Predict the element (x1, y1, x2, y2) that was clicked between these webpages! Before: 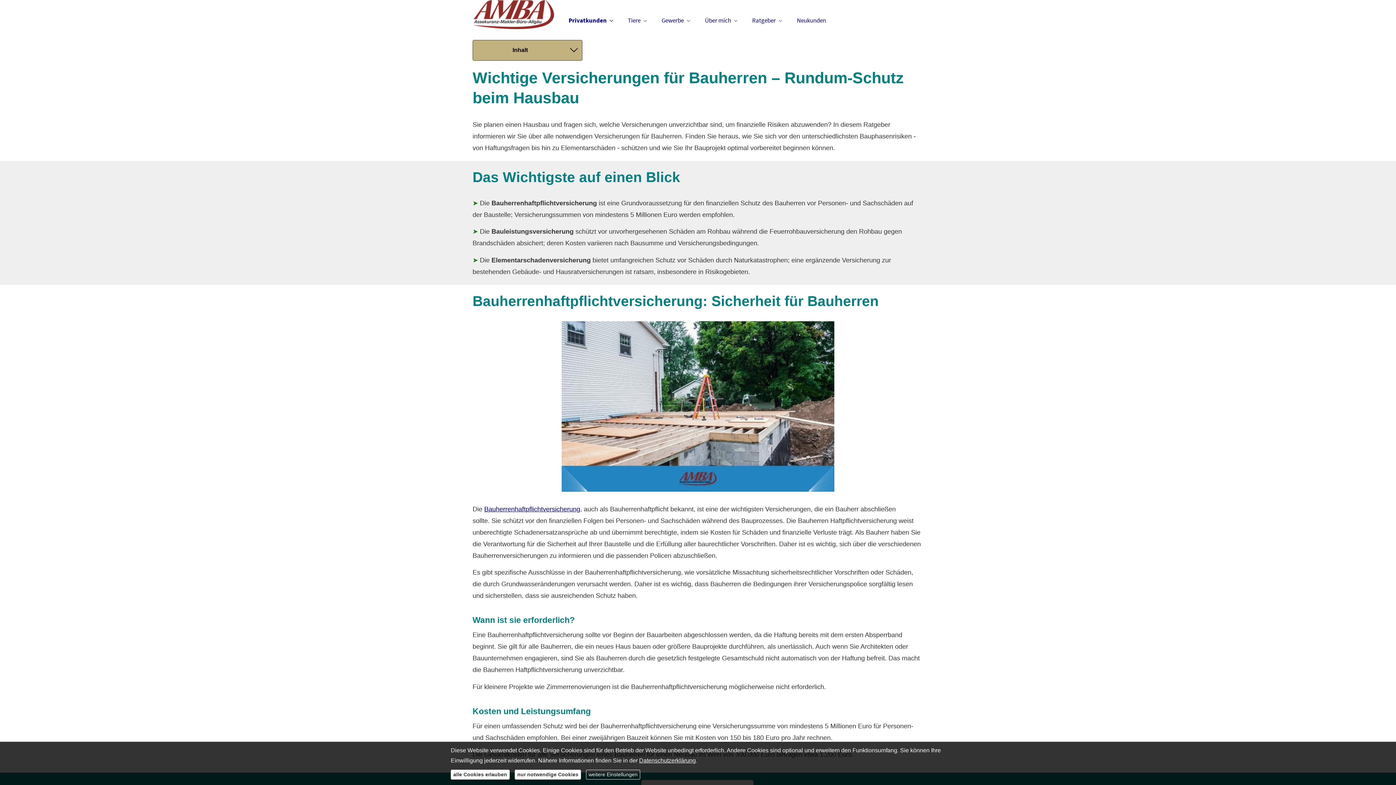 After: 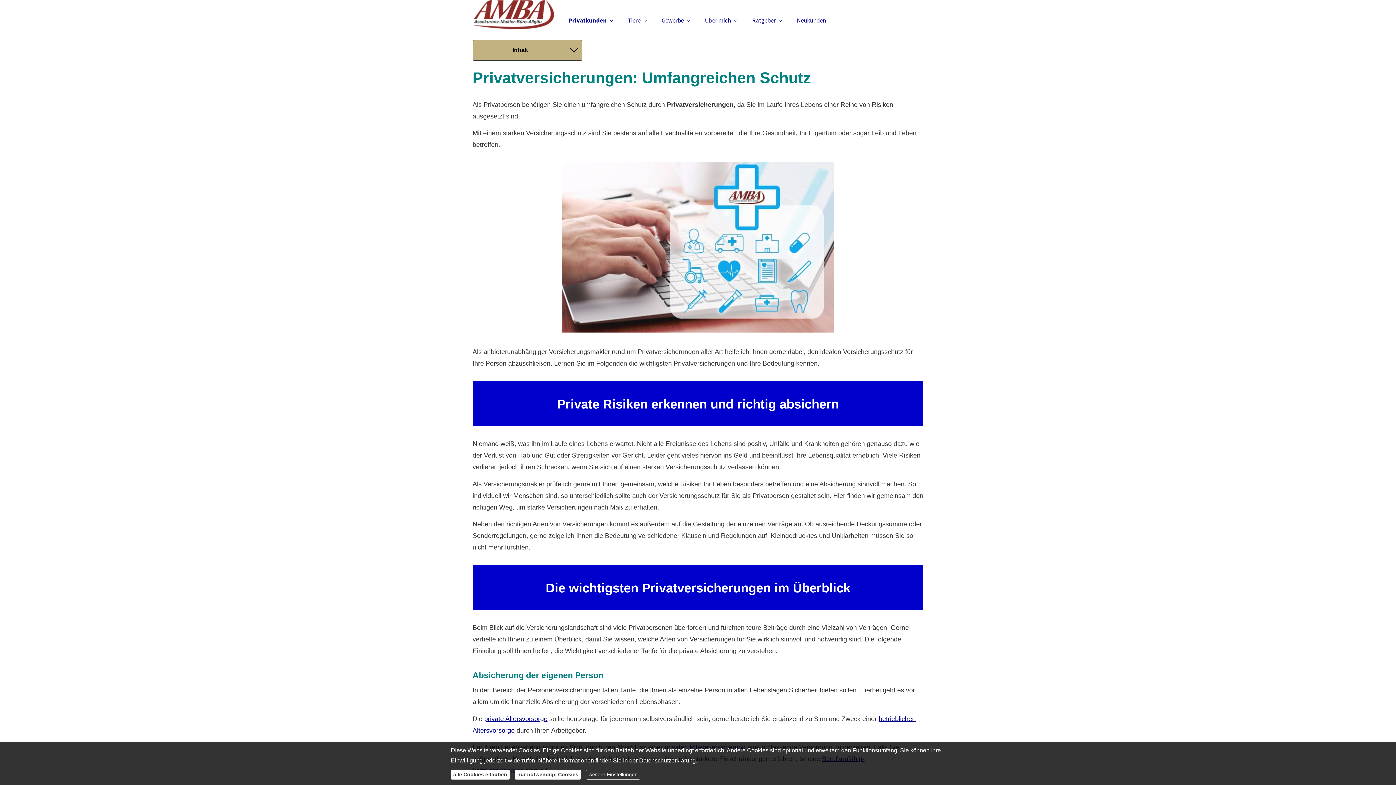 Action: label: Privatkunden bbox: (561, 11, 620, 29)